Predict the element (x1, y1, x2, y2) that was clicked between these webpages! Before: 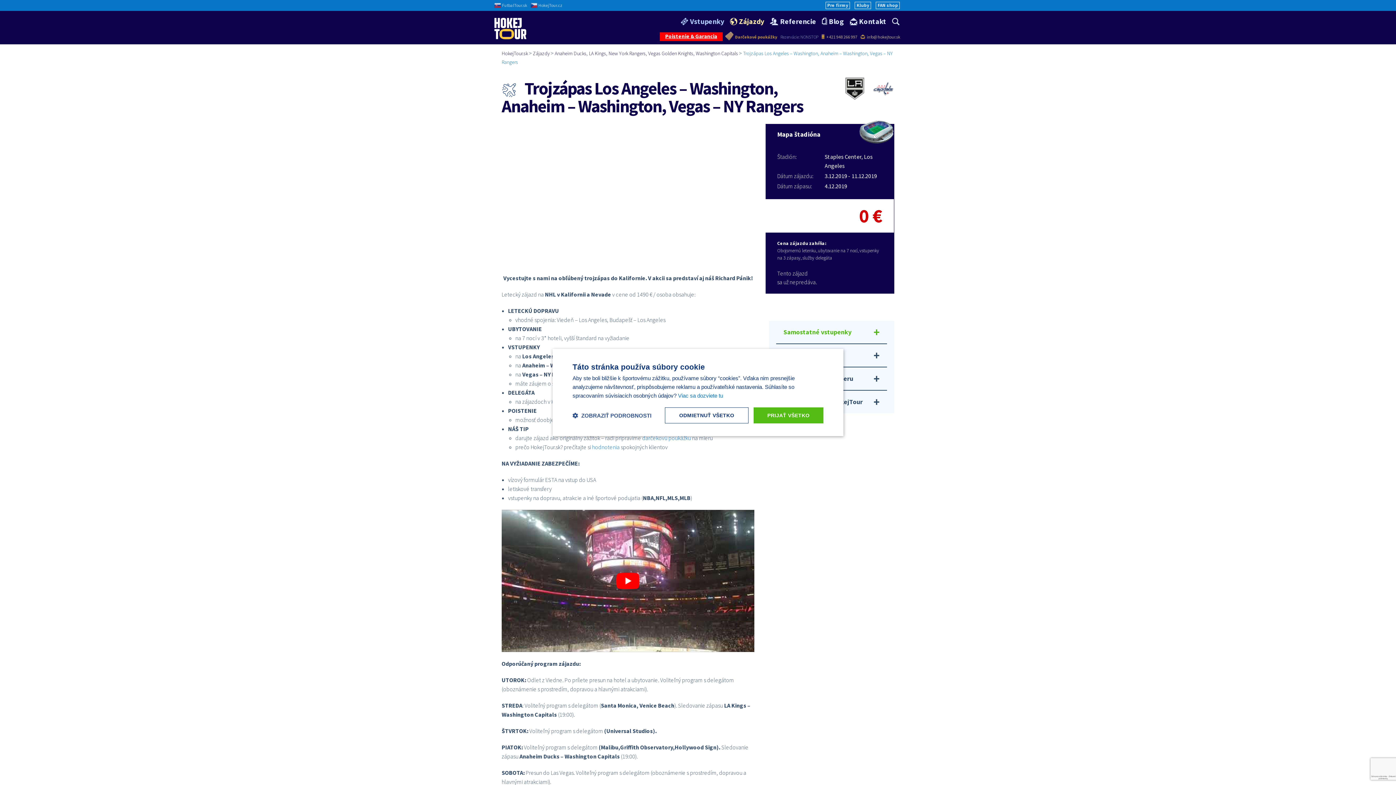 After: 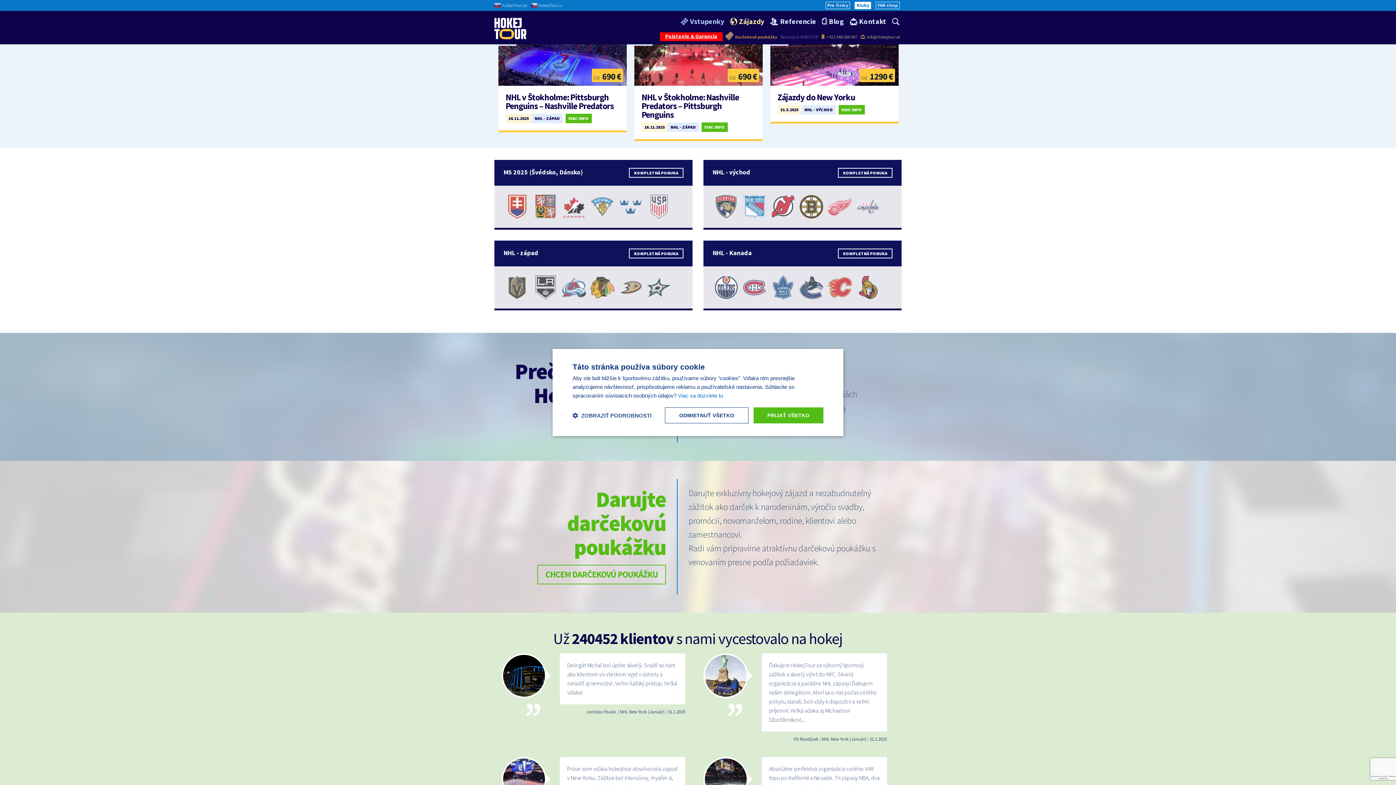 Action: bbox: (855, 1, 871, 9) label: Kluby